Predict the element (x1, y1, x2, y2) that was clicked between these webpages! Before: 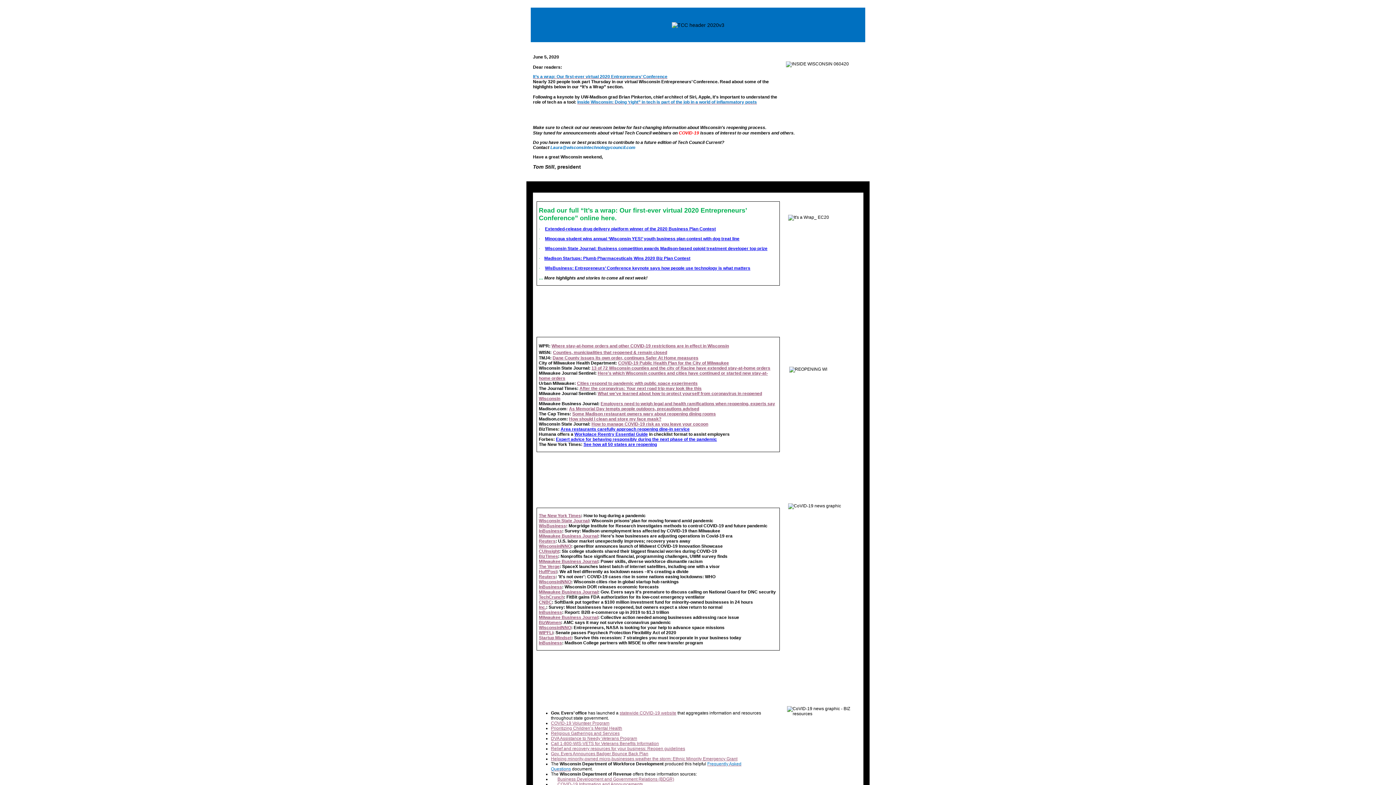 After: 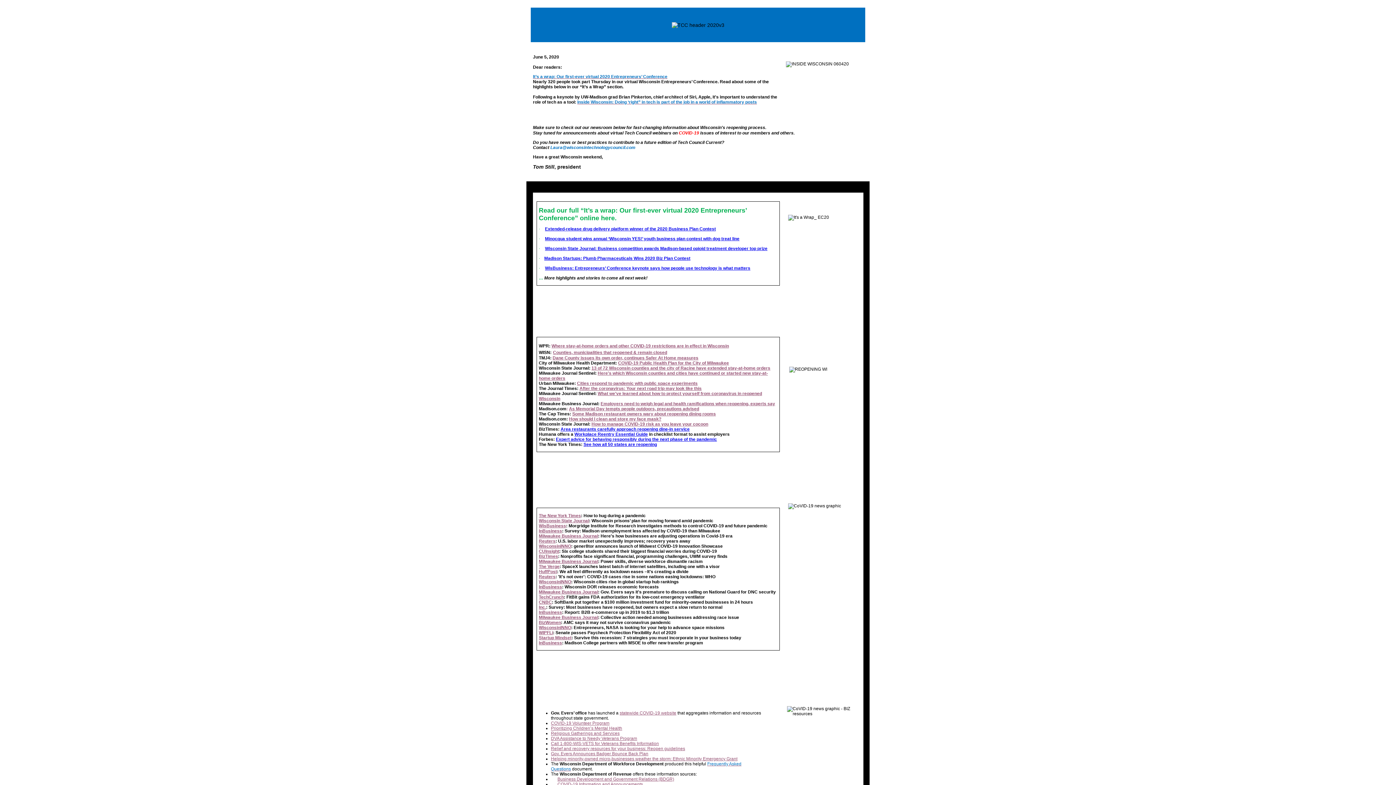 Action: bbox: (538, 615, 598, 620) label: Milwaukee Business Journal